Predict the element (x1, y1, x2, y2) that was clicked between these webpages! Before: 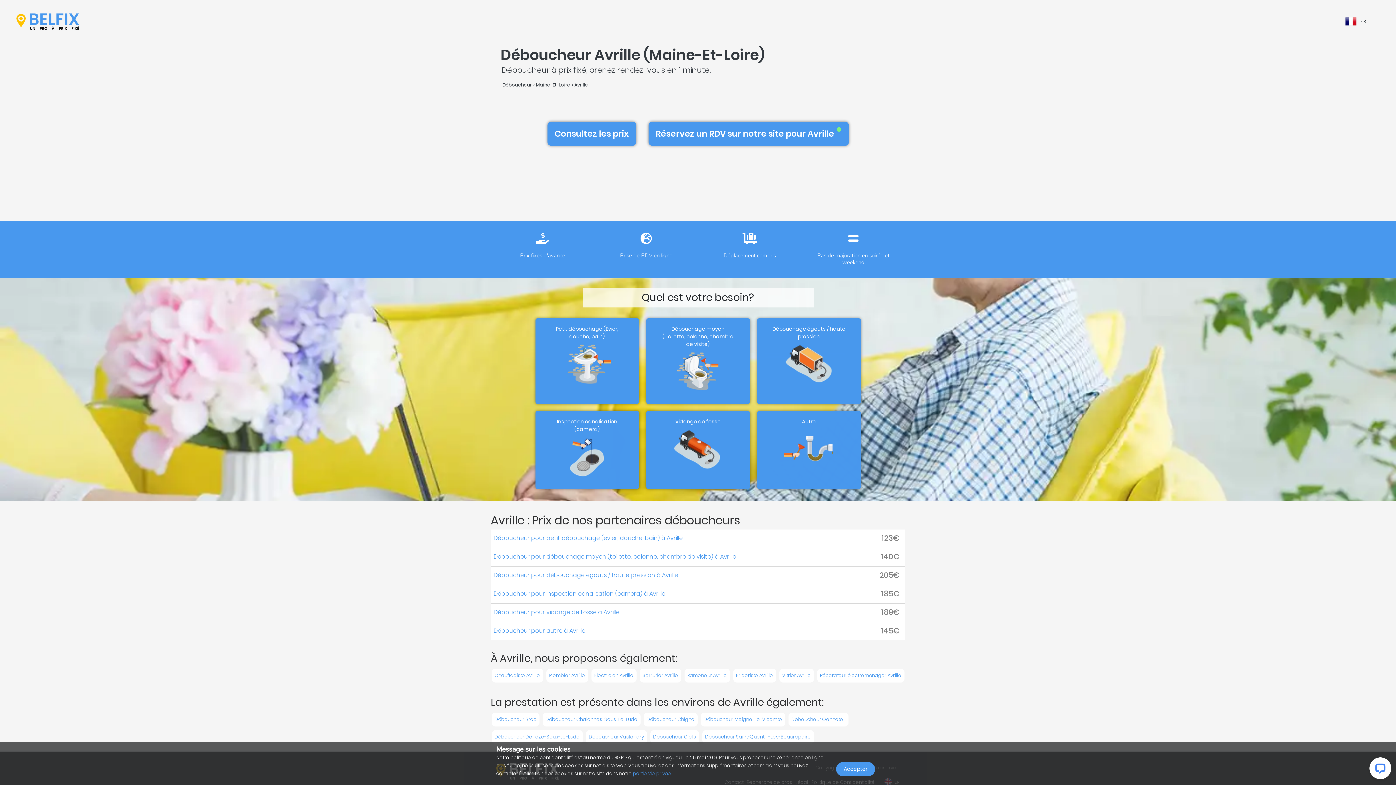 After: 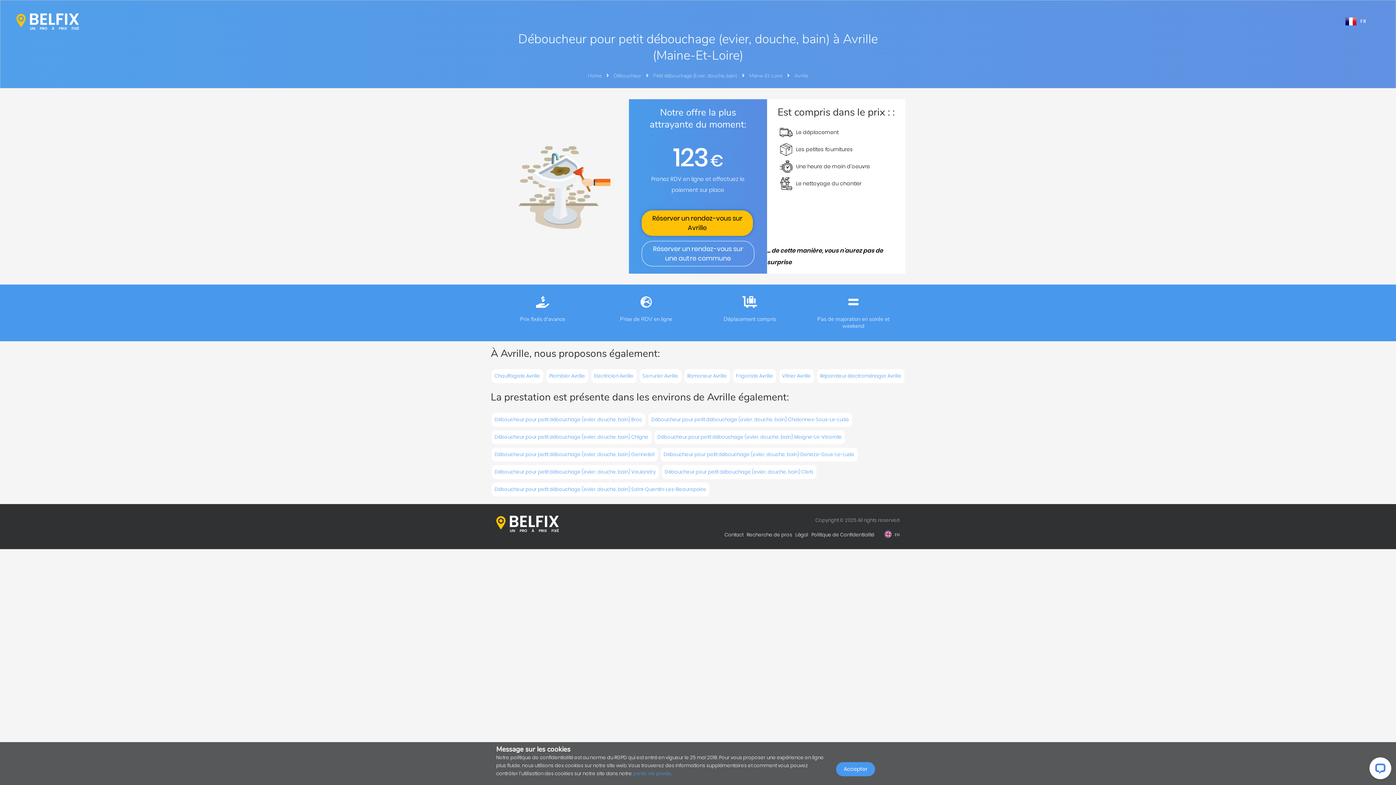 Action: bbox: (490, 529, 767, 546) label: Déboucheur pour petit débouchage (evier, douche, bain) à Avrille